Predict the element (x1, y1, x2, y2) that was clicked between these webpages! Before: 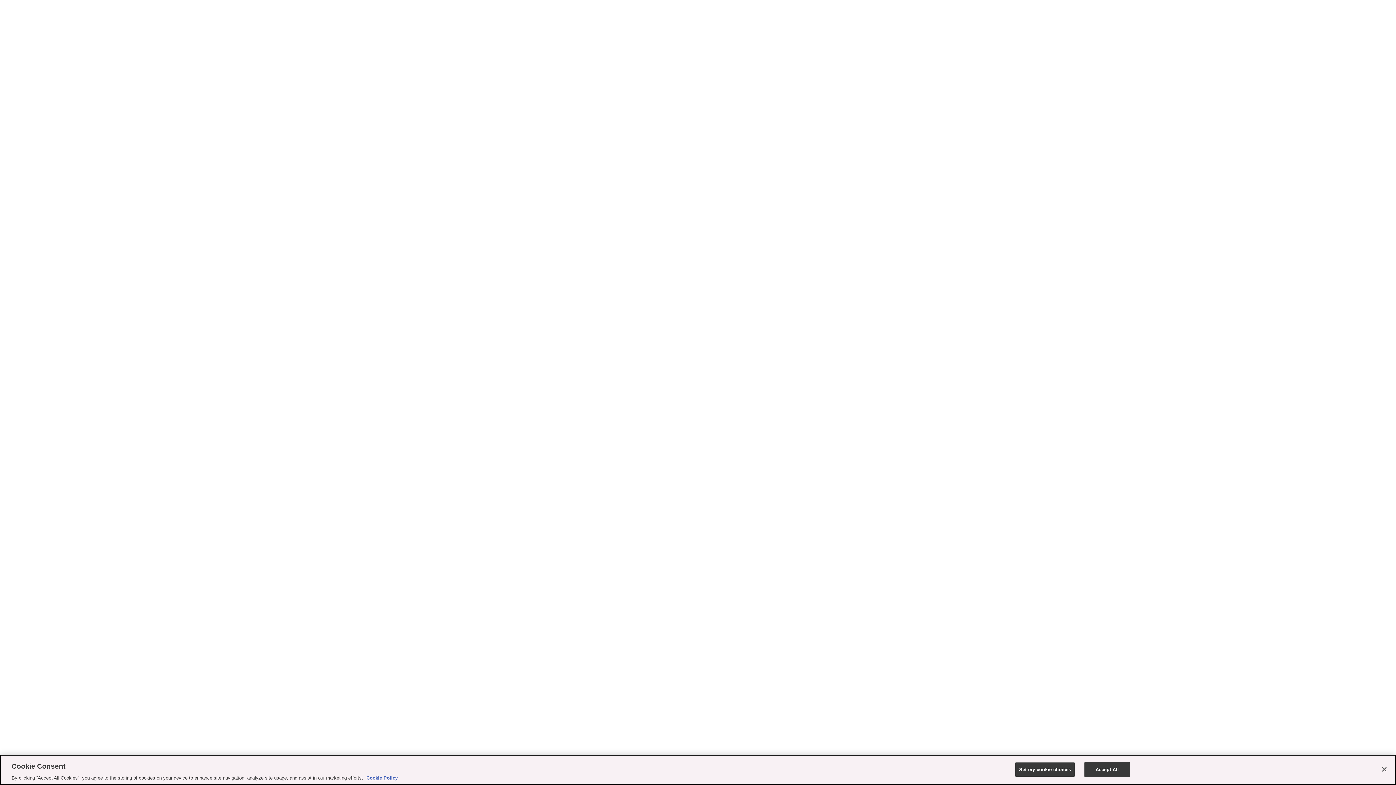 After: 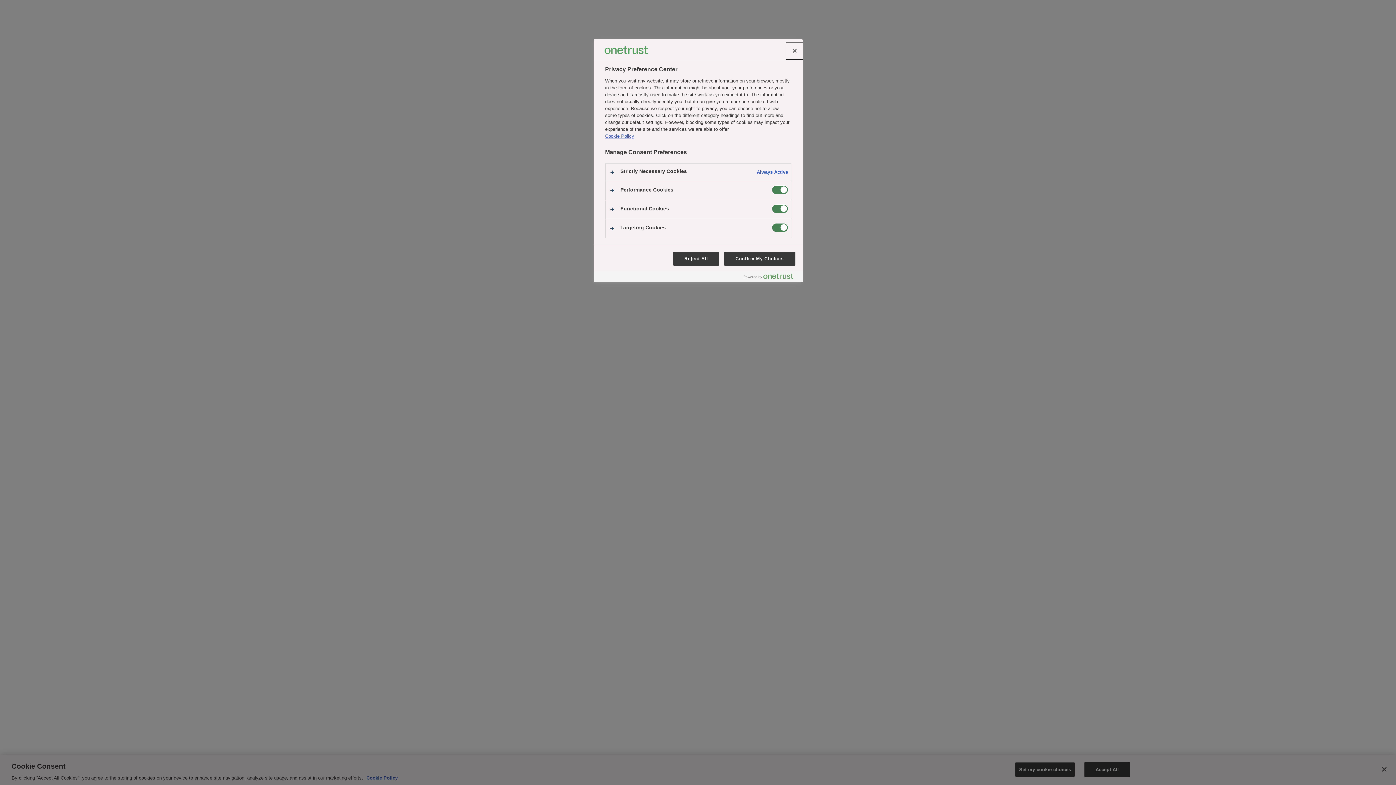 Action: label: Set my cookie choices bbox: (1015, 762, 1075, 777)